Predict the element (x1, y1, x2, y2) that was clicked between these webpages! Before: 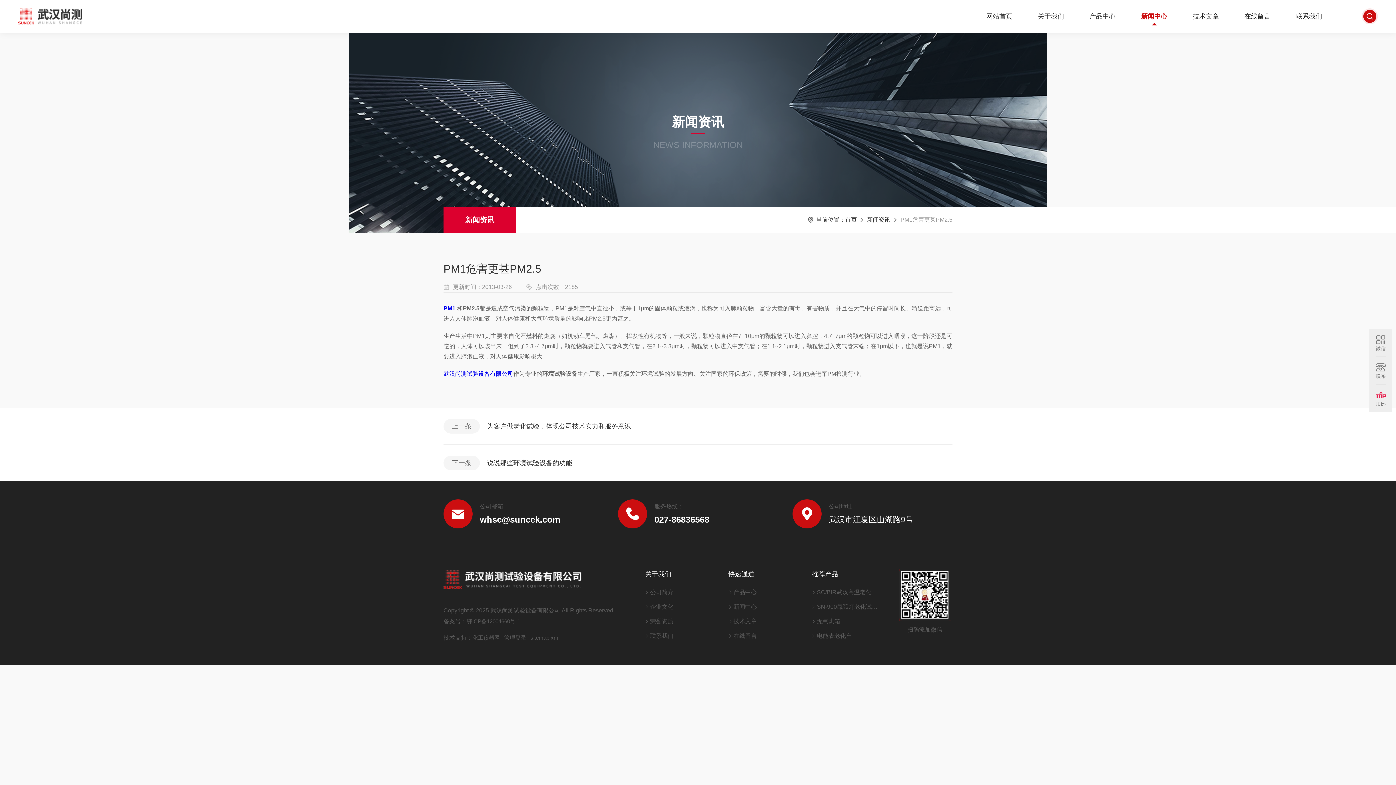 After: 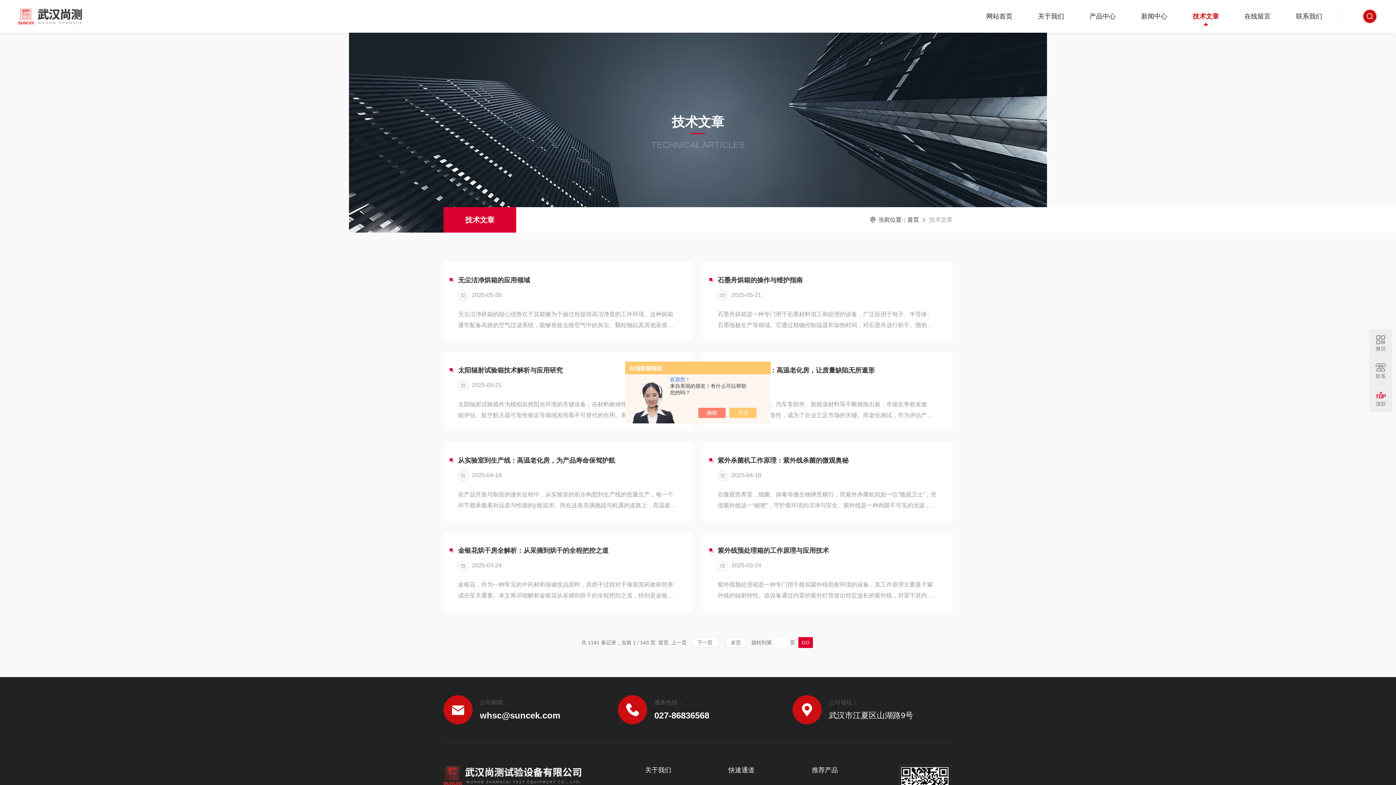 Action: label: 技术文章 bbox: (1180, 0, 1232, 32)